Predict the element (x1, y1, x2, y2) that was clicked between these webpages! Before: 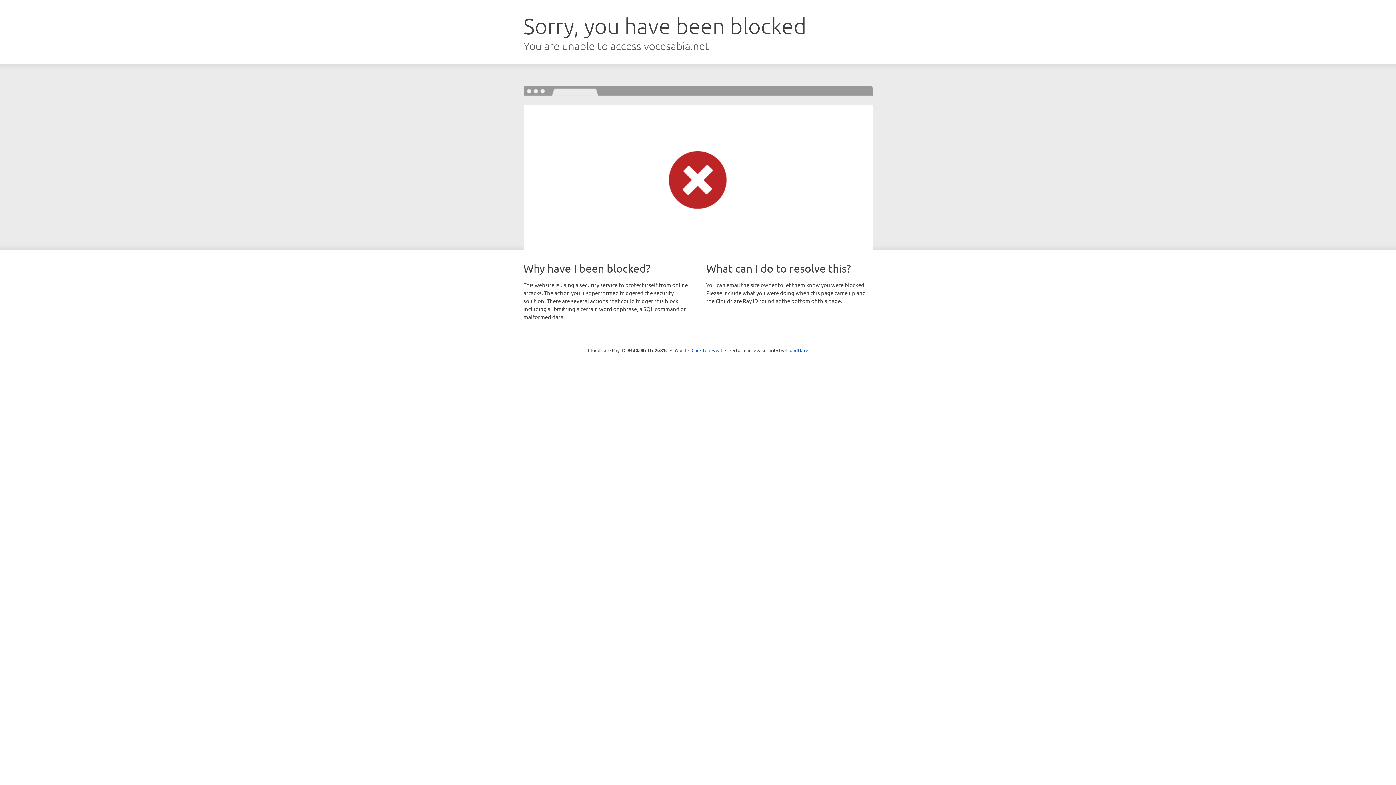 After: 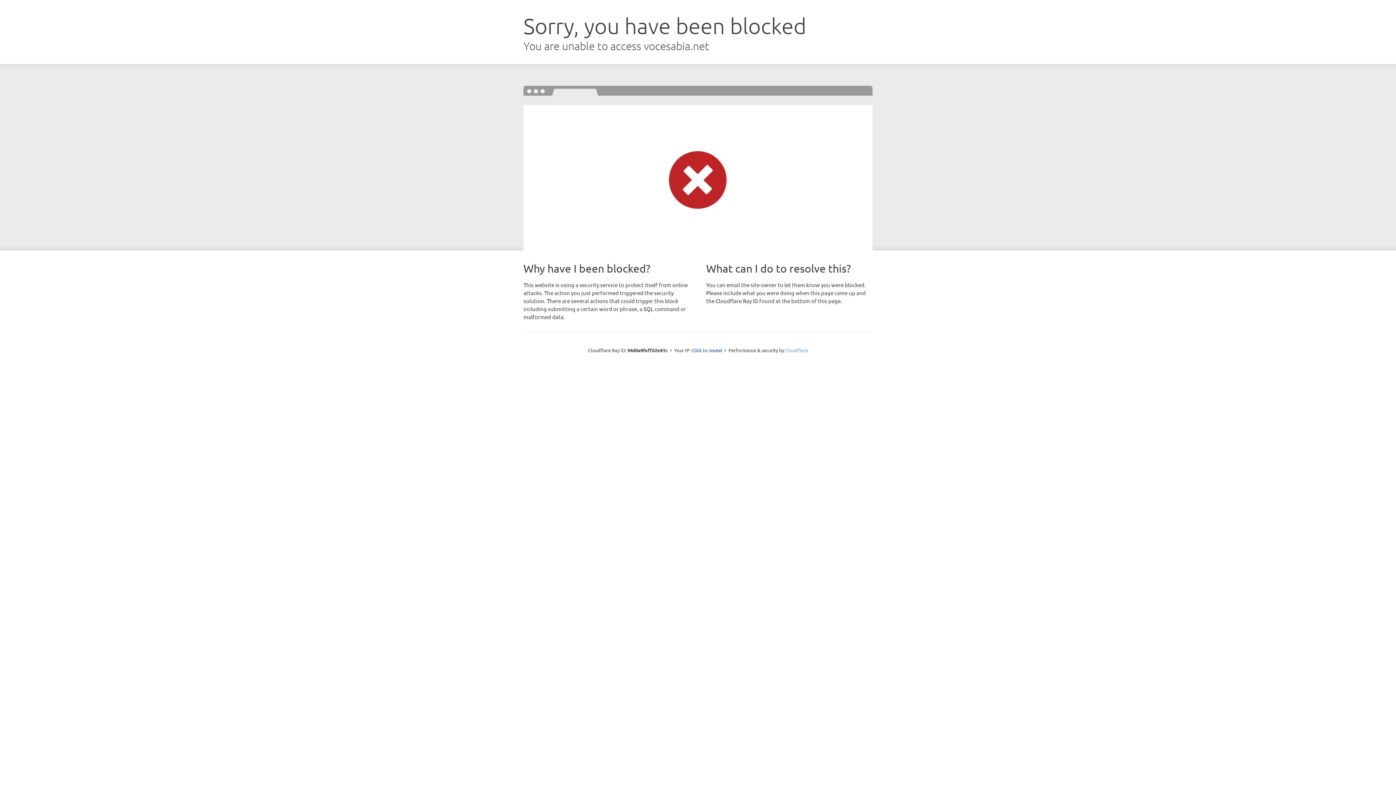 Action: label: Cloudflare bbox: (785, 347, 808, 353)